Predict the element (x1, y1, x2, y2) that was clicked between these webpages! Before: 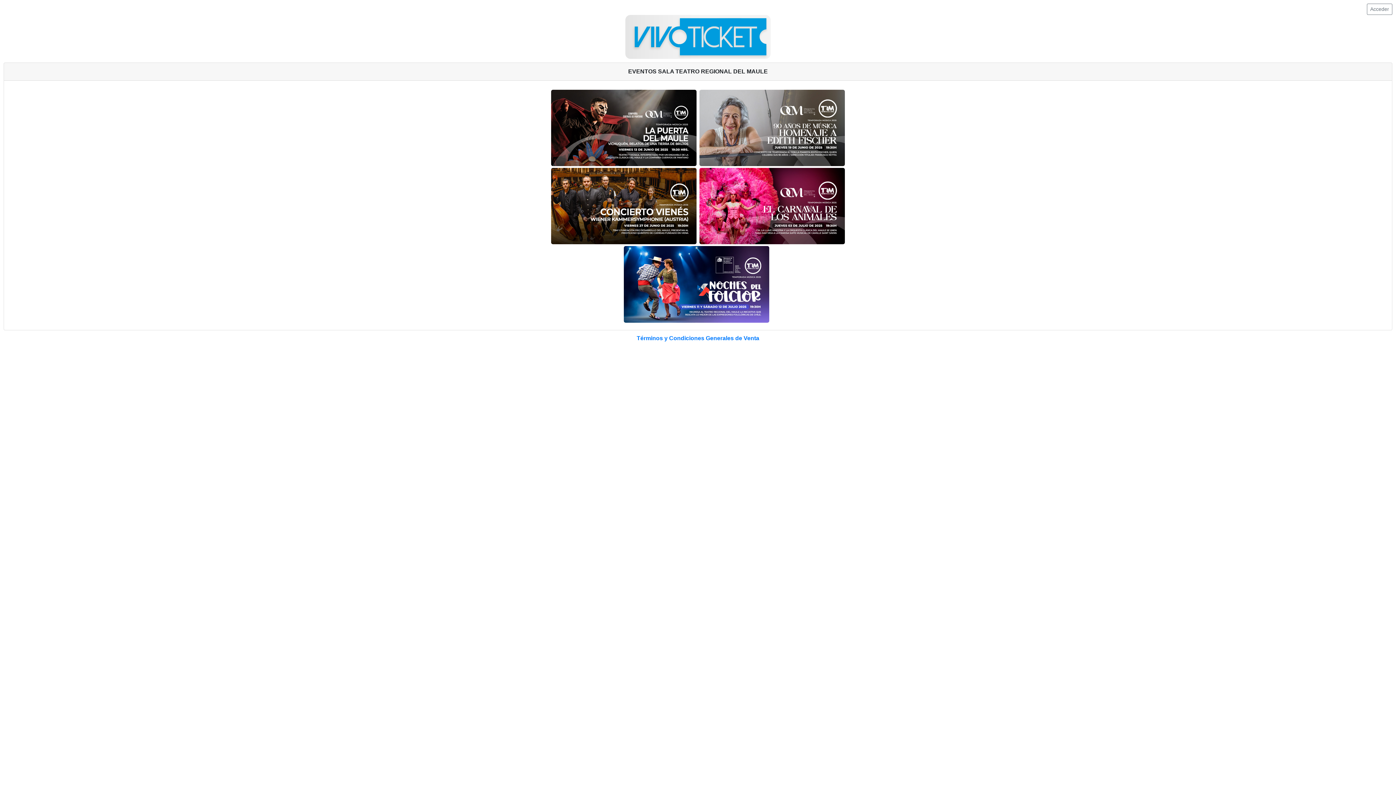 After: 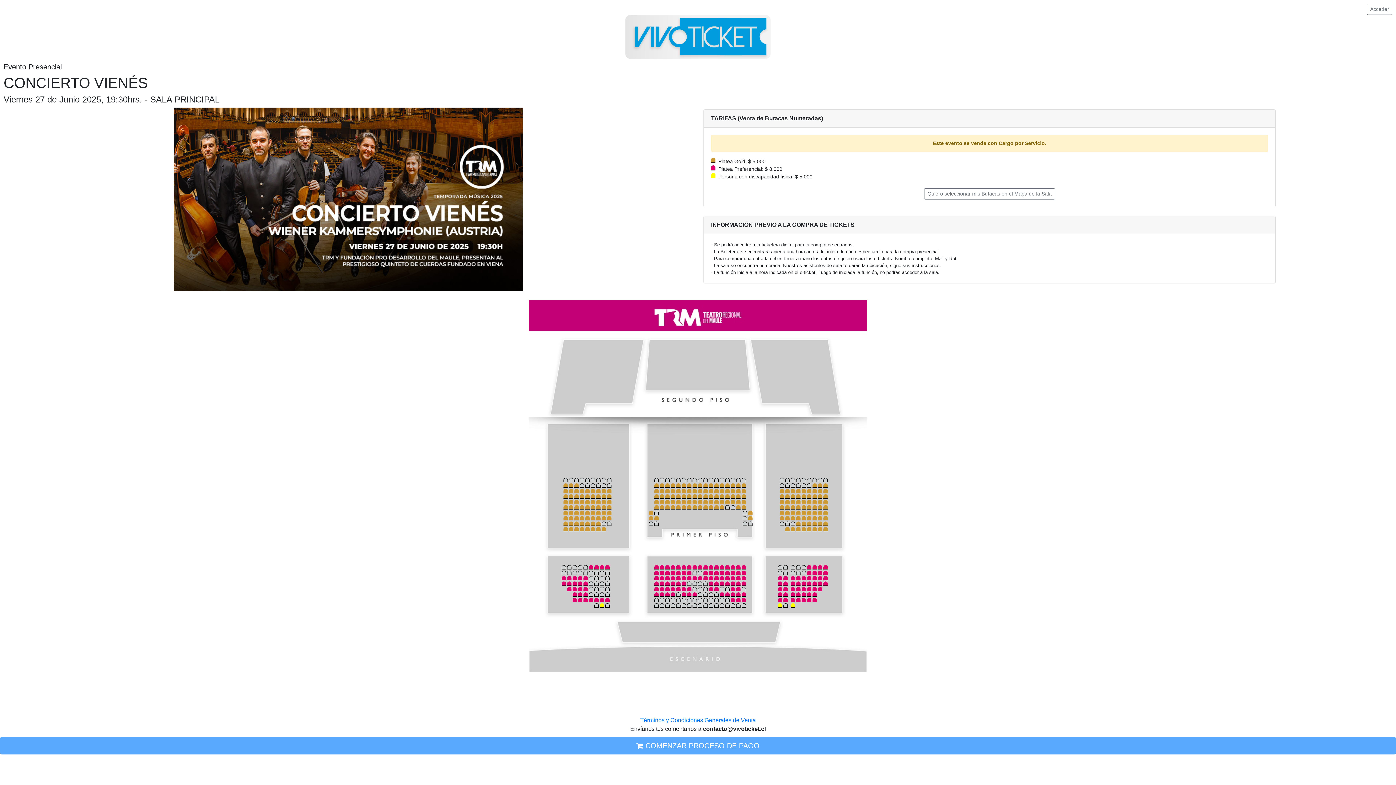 Action: bbox: (551, 202, 696, 208)